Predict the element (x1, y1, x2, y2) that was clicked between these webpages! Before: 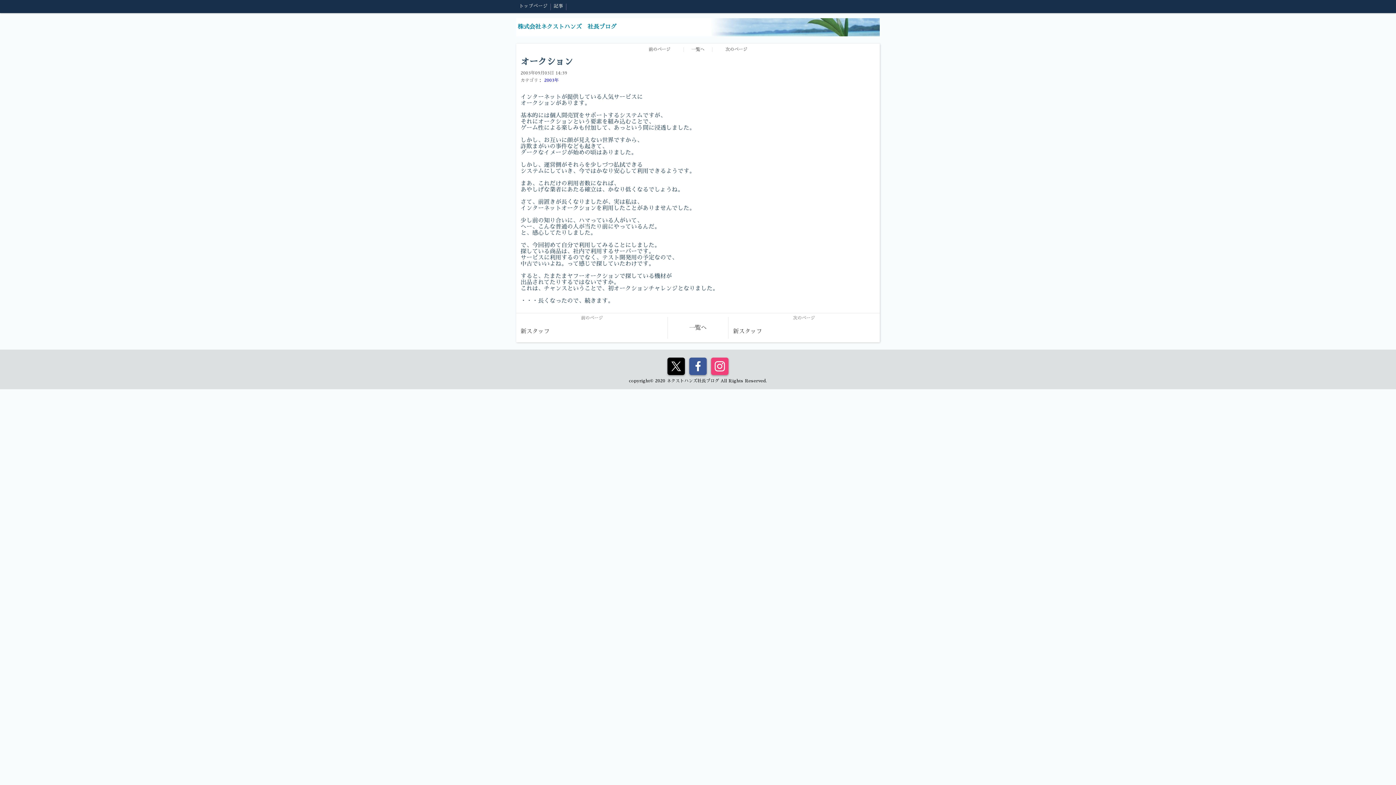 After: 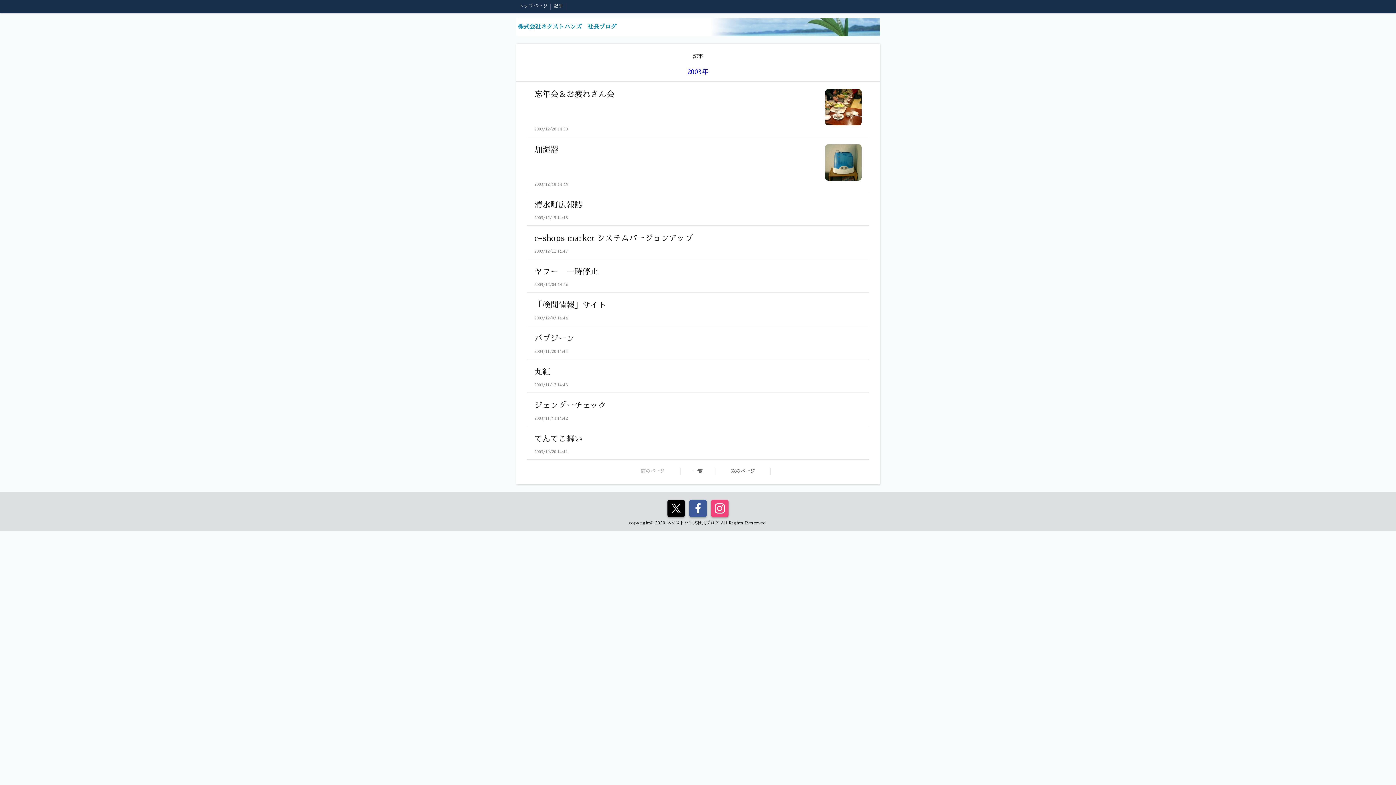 Action: label: 2003年 bbox: (544, 76, 558, 84)